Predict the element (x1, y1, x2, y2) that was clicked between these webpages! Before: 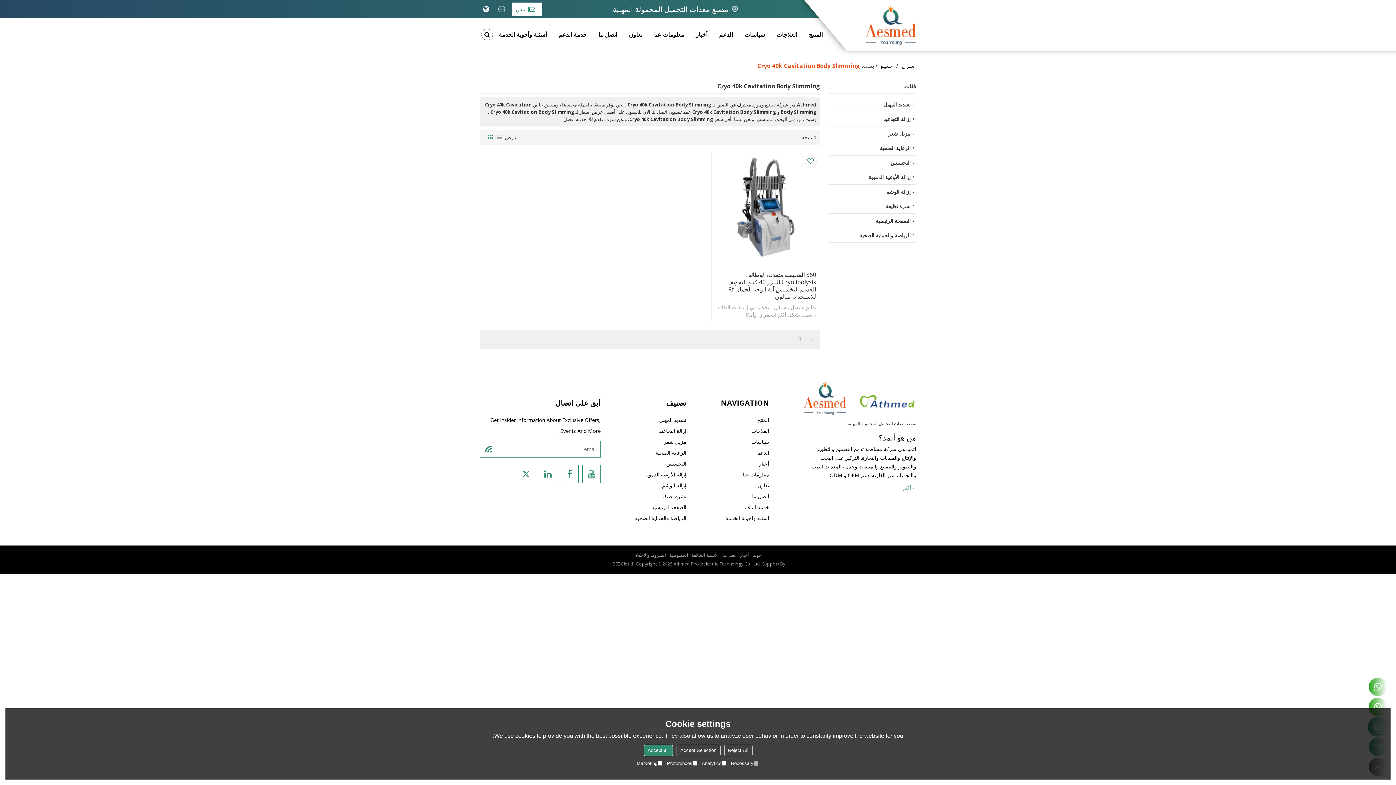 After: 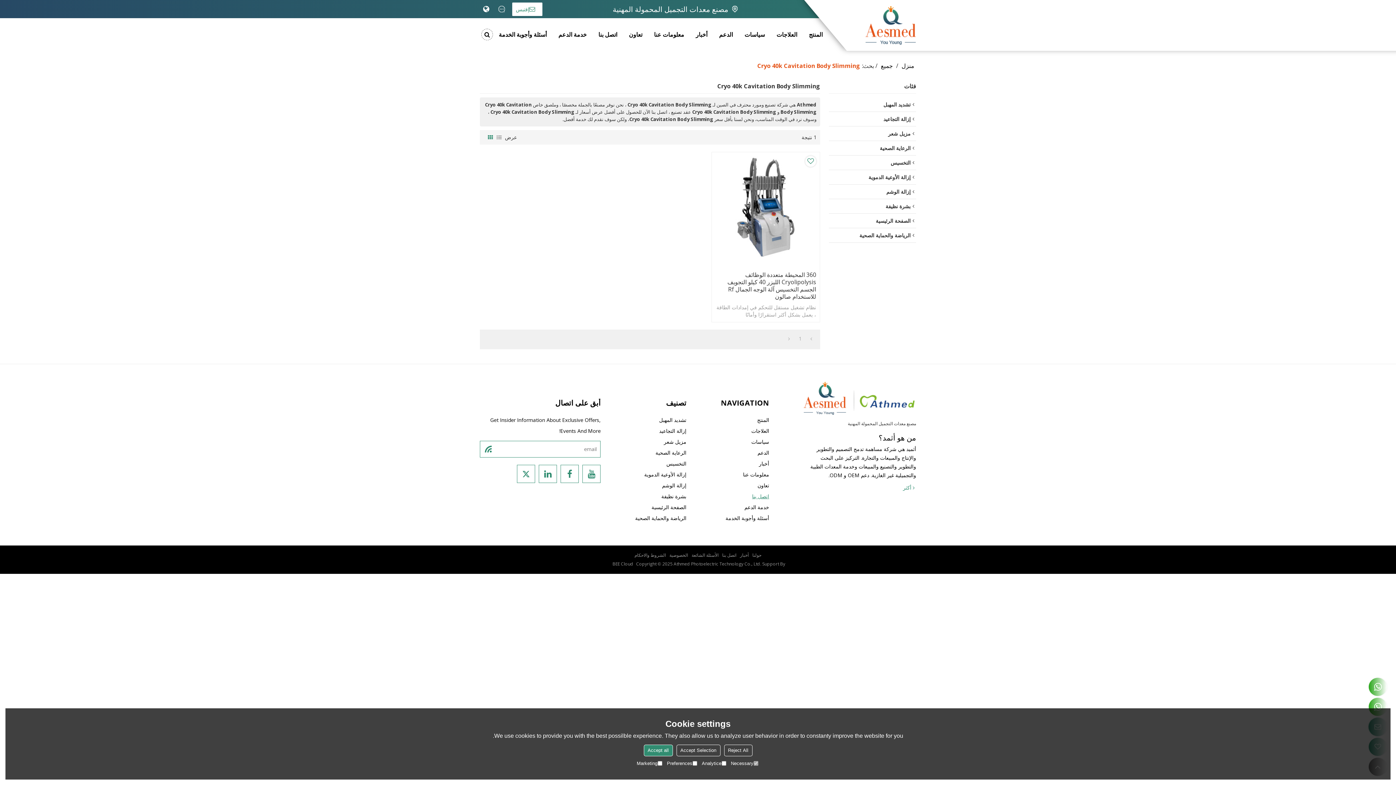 Action: label: اتصل بنا bbox: (720, 491, 769, 502)